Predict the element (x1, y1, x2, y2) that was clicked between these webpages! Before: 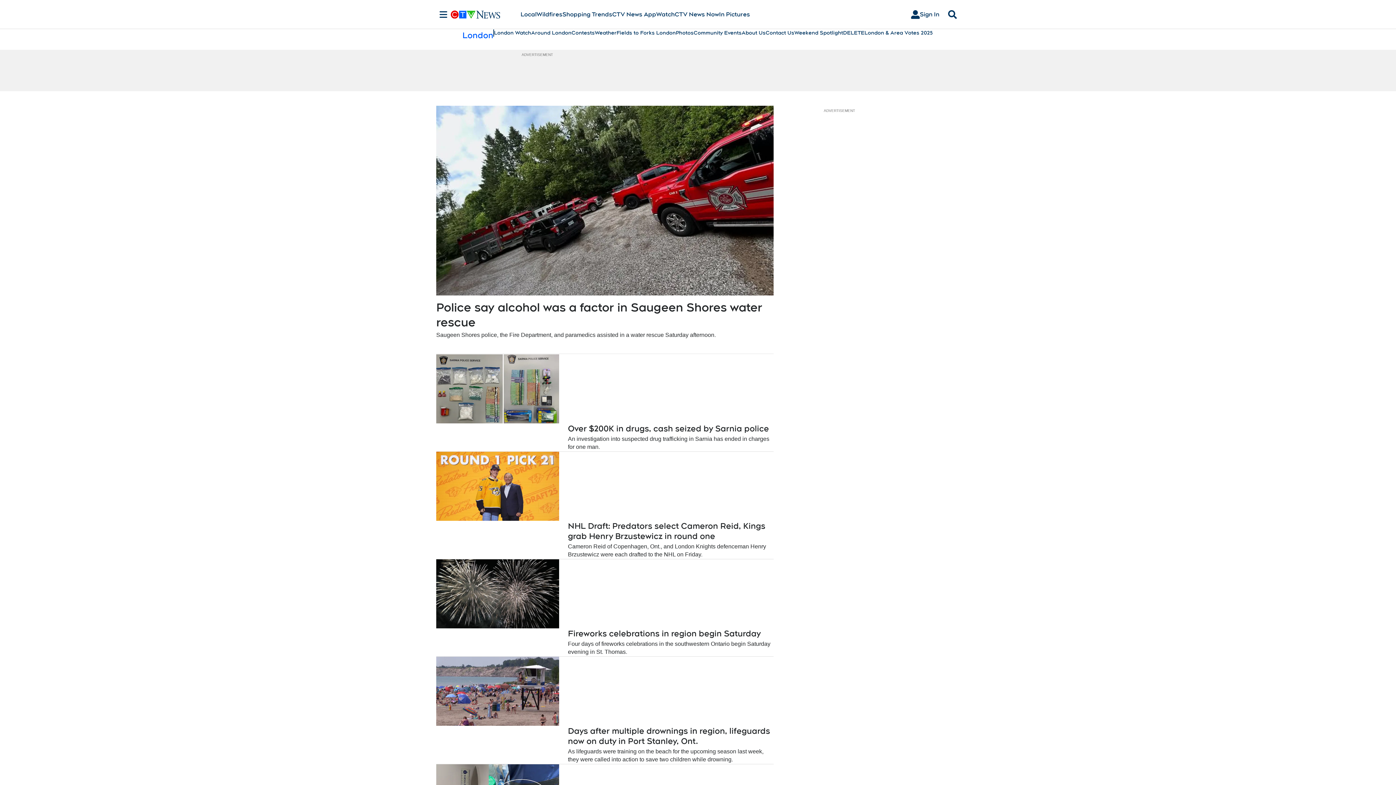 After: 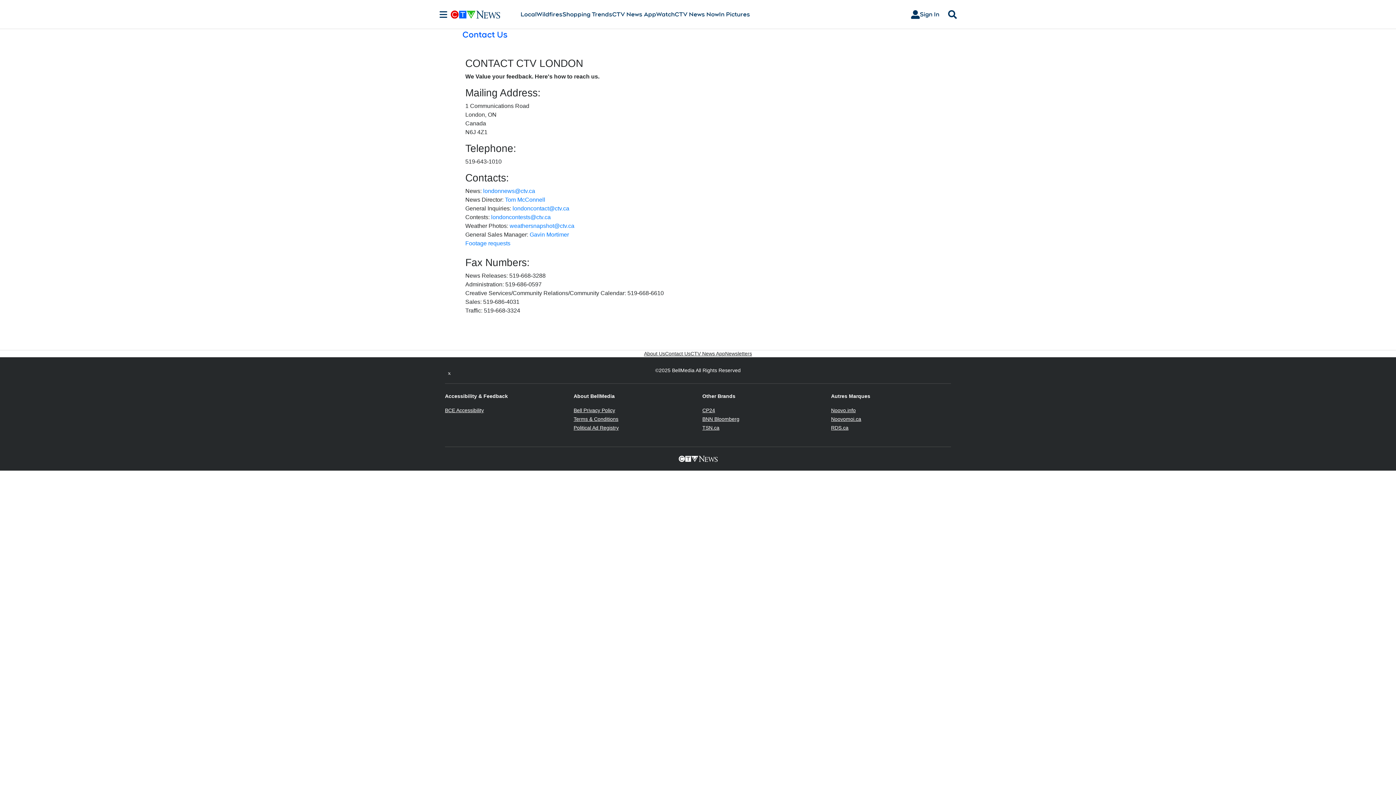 Action: bbox: (765, 29, 794, 36) label: Contact Us